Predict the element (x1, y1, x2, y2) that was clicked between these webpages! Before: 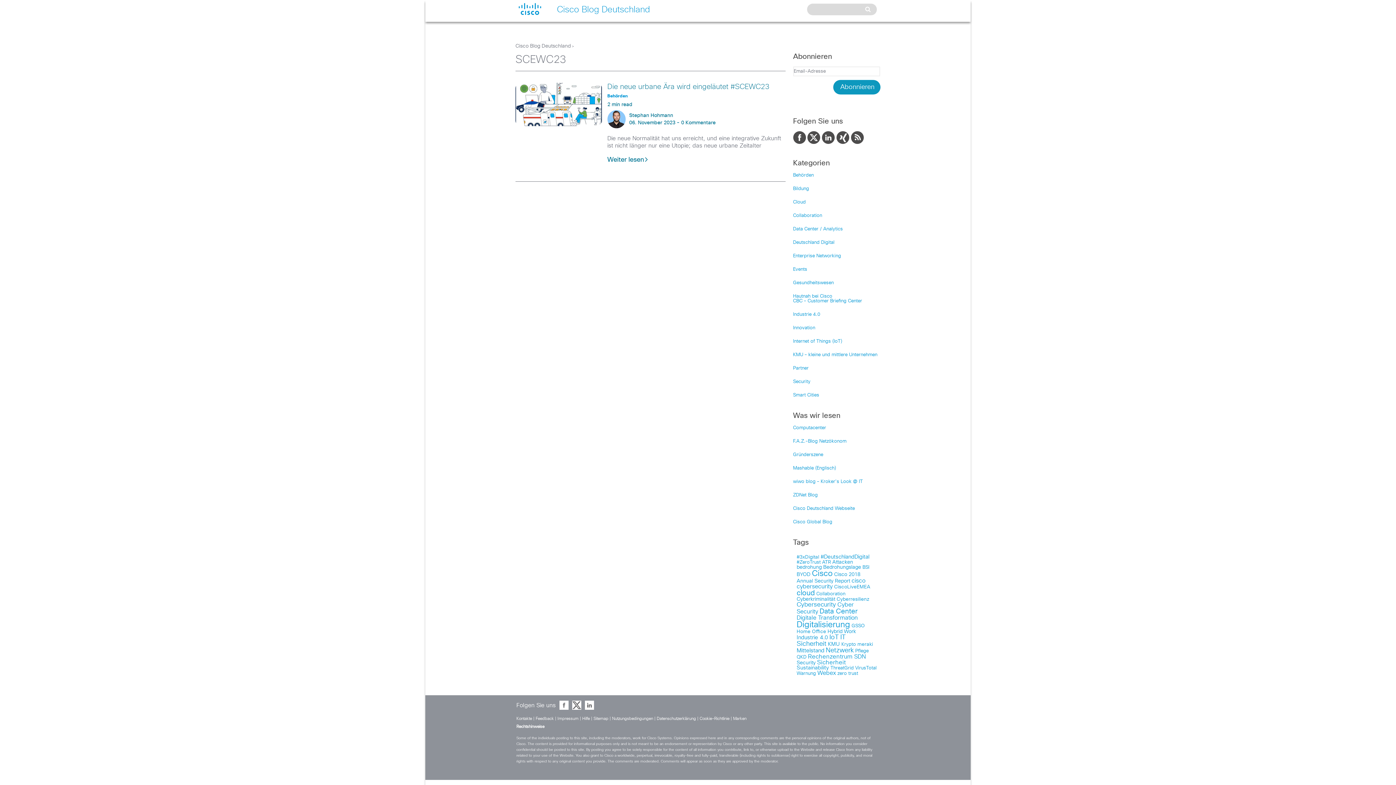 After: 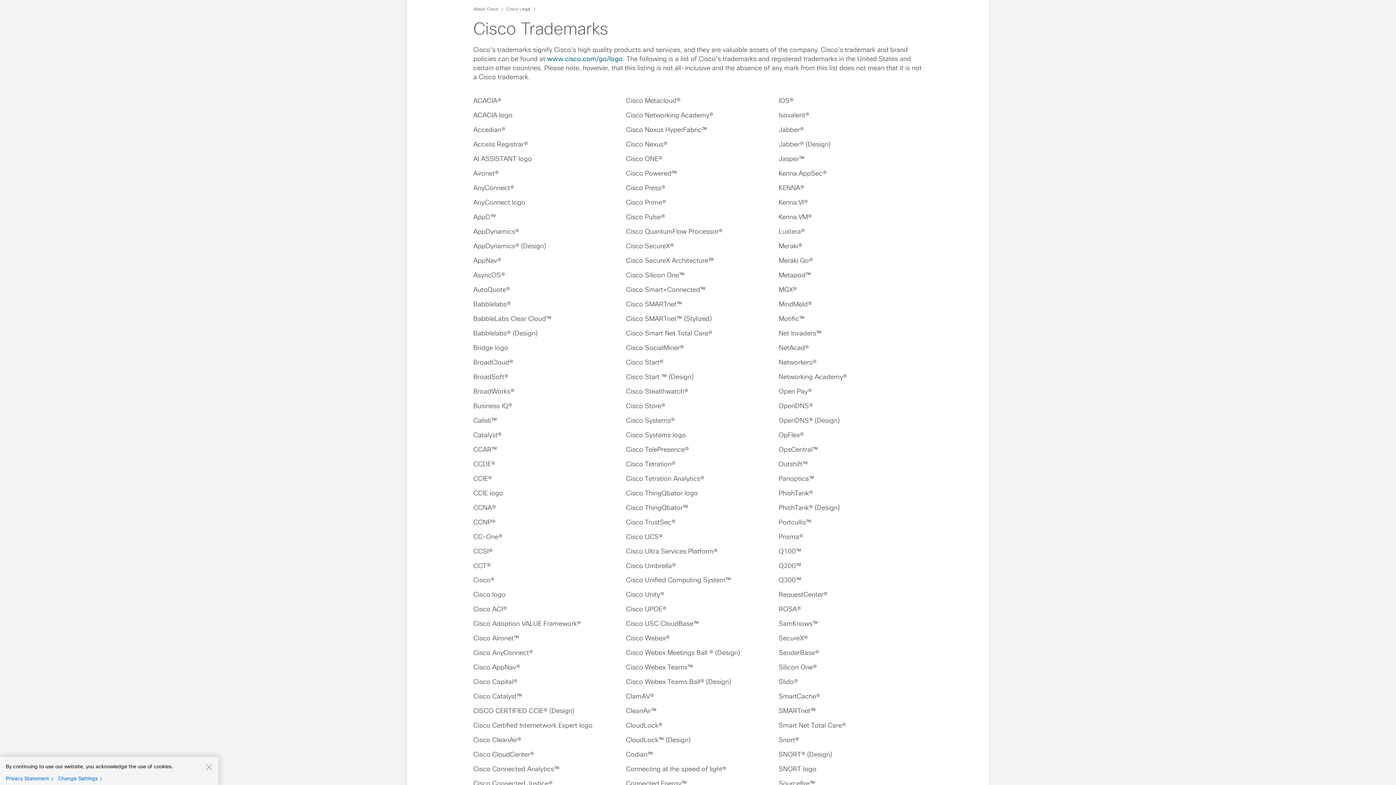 Action: bbox: (733, 717, 746, 721) label: Marken